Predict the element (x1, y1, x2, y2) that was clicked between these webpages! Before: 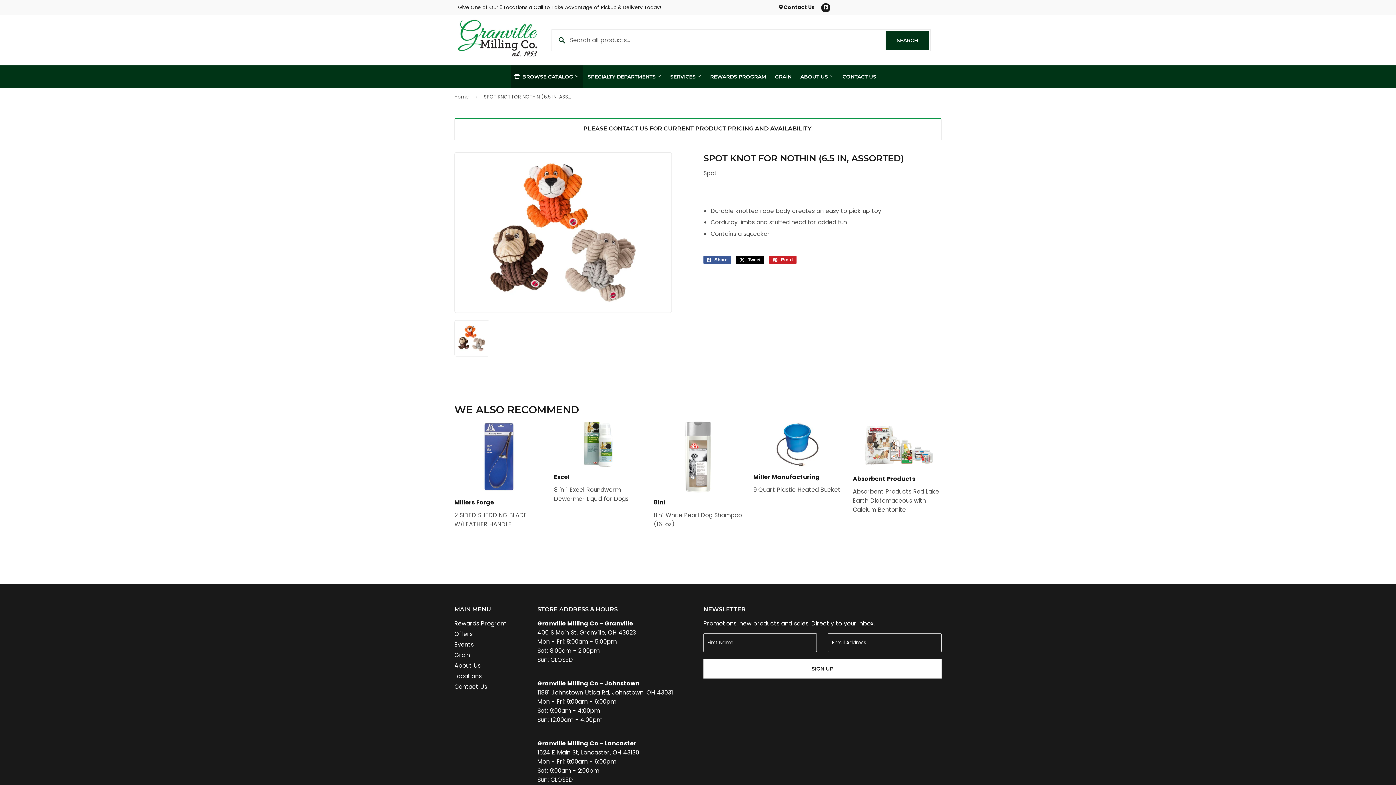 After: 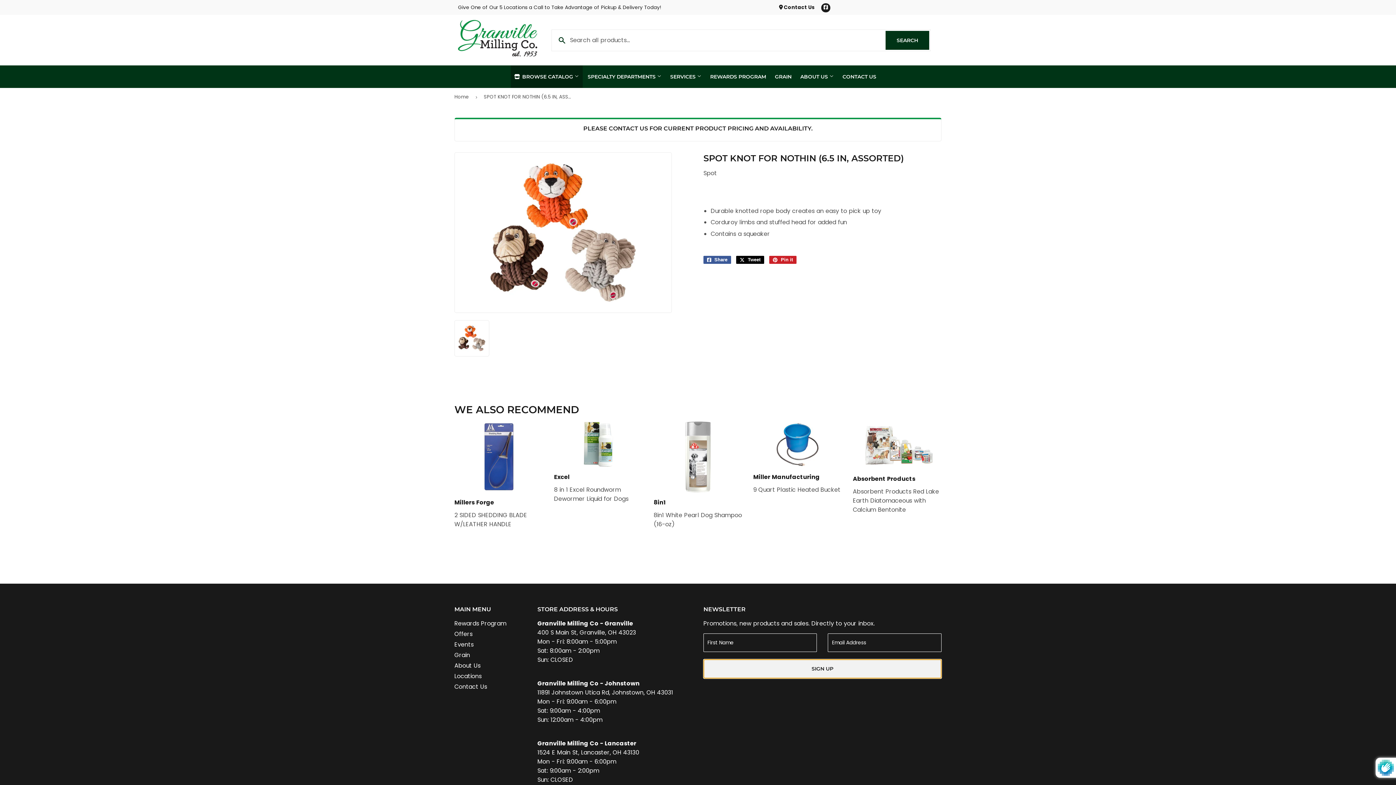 Action: label: SIGN UP bbox: (703, 659, 941, 678)